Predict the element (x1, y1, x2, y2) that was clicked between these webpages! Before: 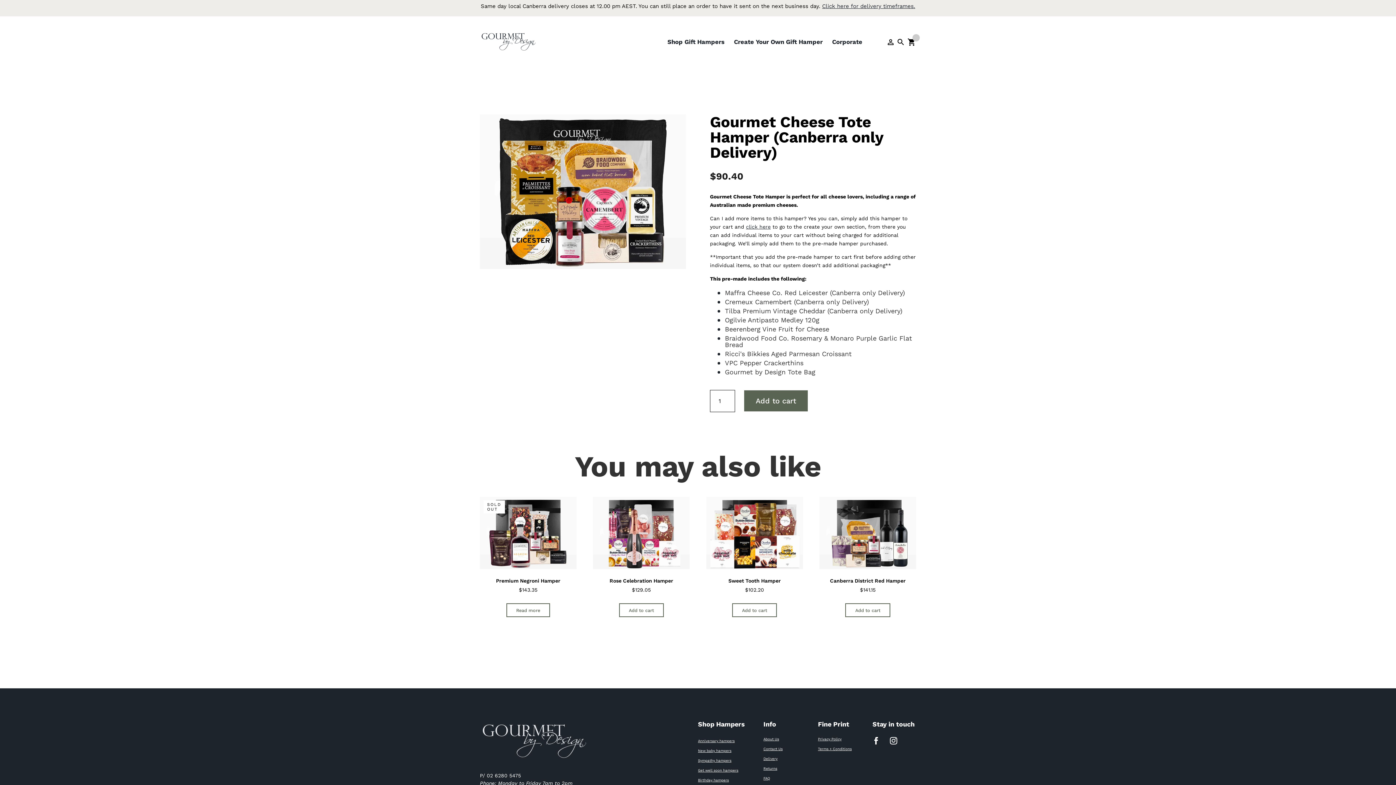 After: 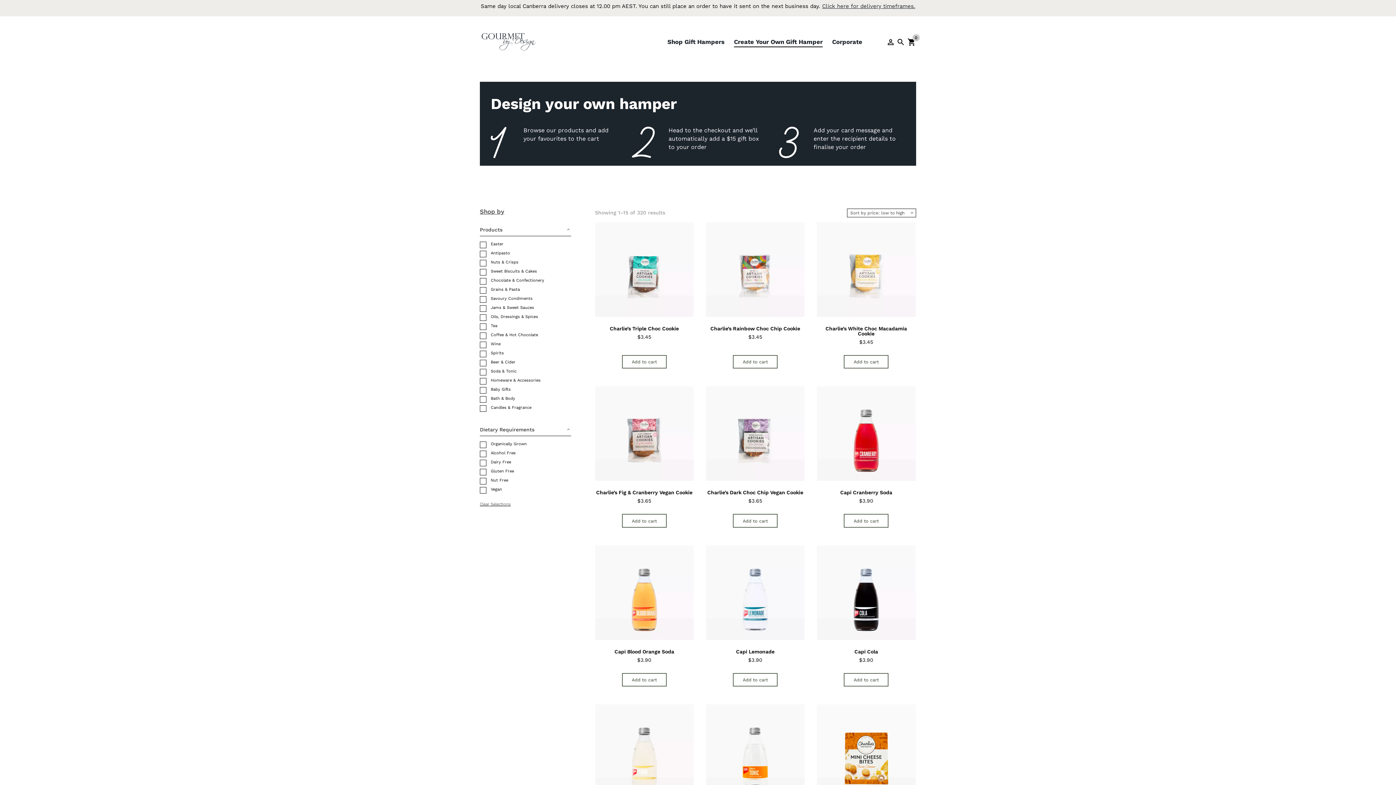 Action: bbox: (734, 39, 822, 56) label: Create Your Own Gift Hamper